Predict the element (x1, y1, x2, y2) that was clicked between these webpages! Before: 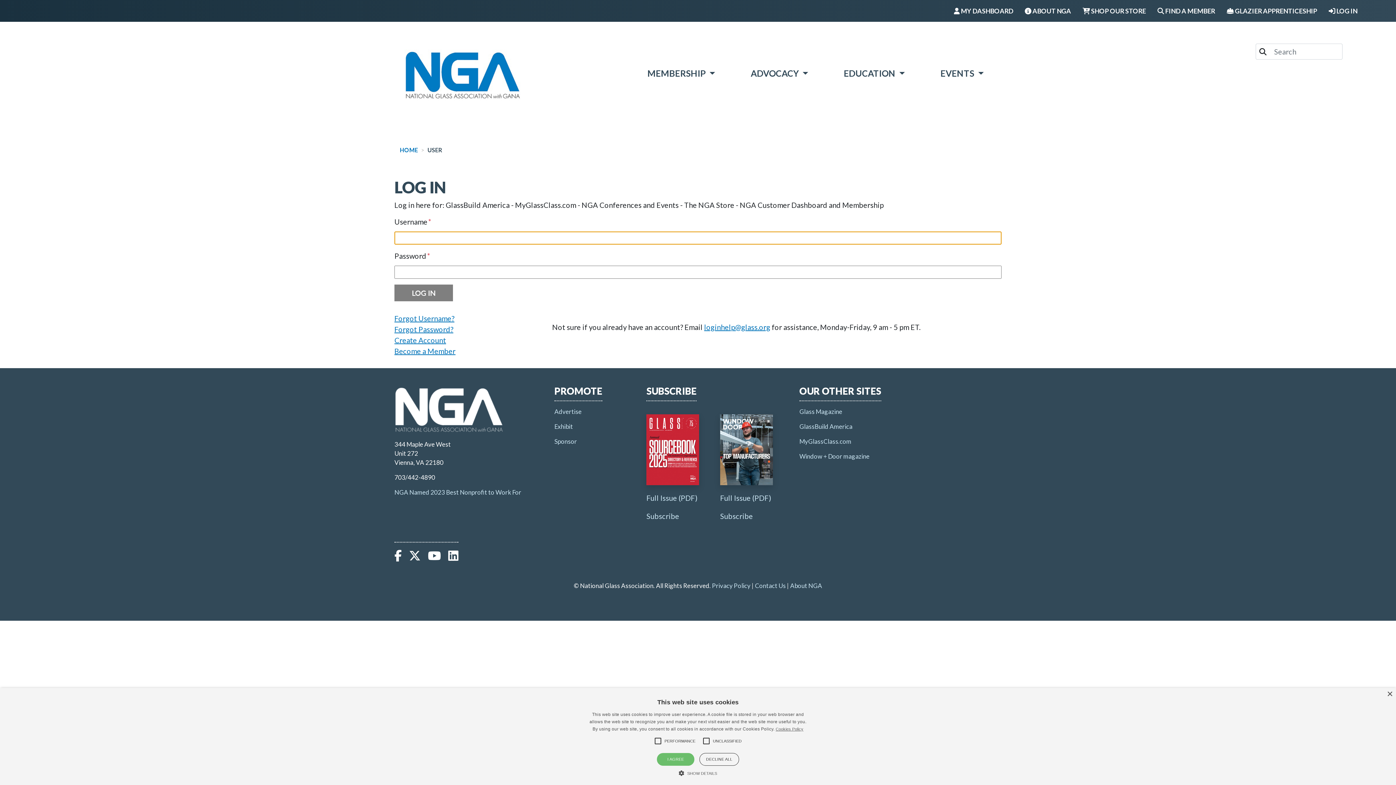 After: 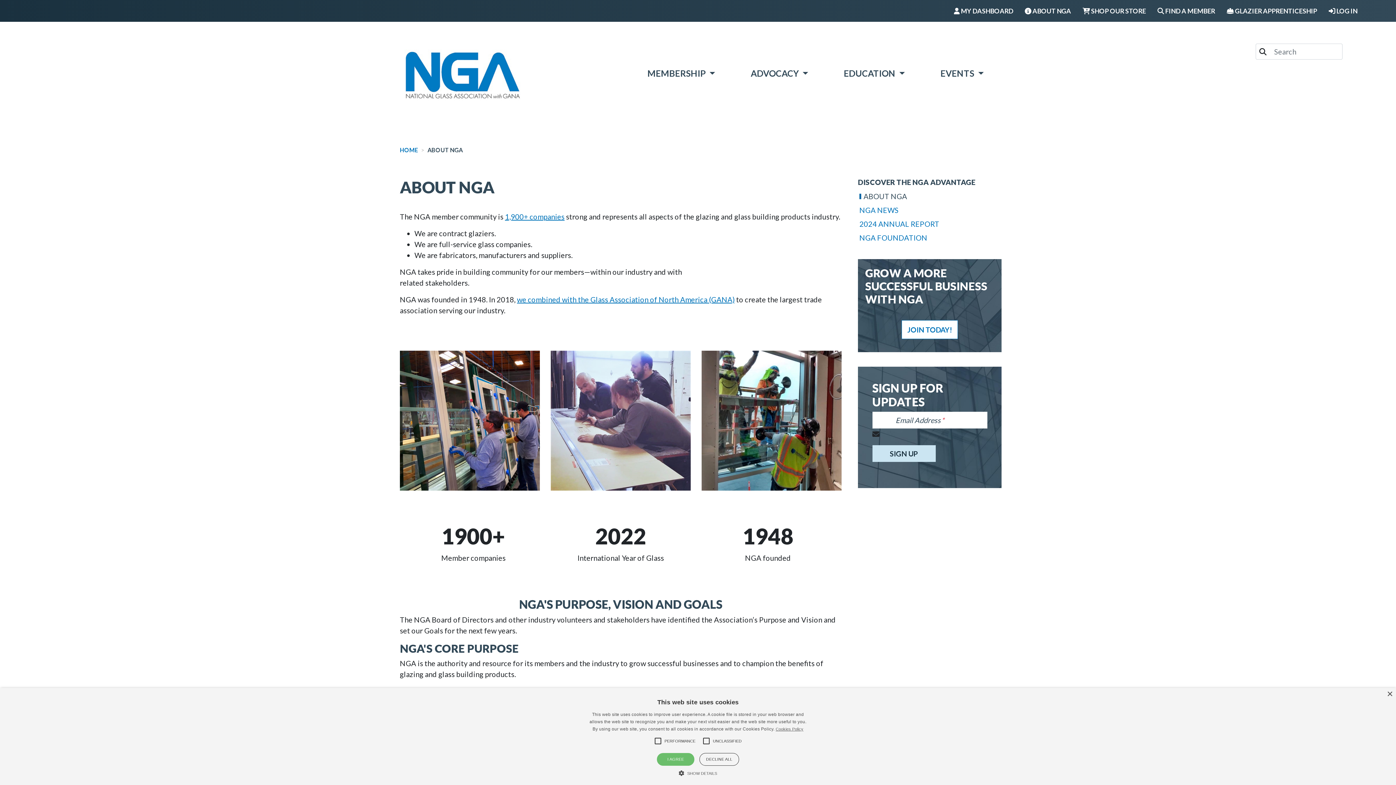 Action: label: About NGA bbox: (790, 582, 822, 589)